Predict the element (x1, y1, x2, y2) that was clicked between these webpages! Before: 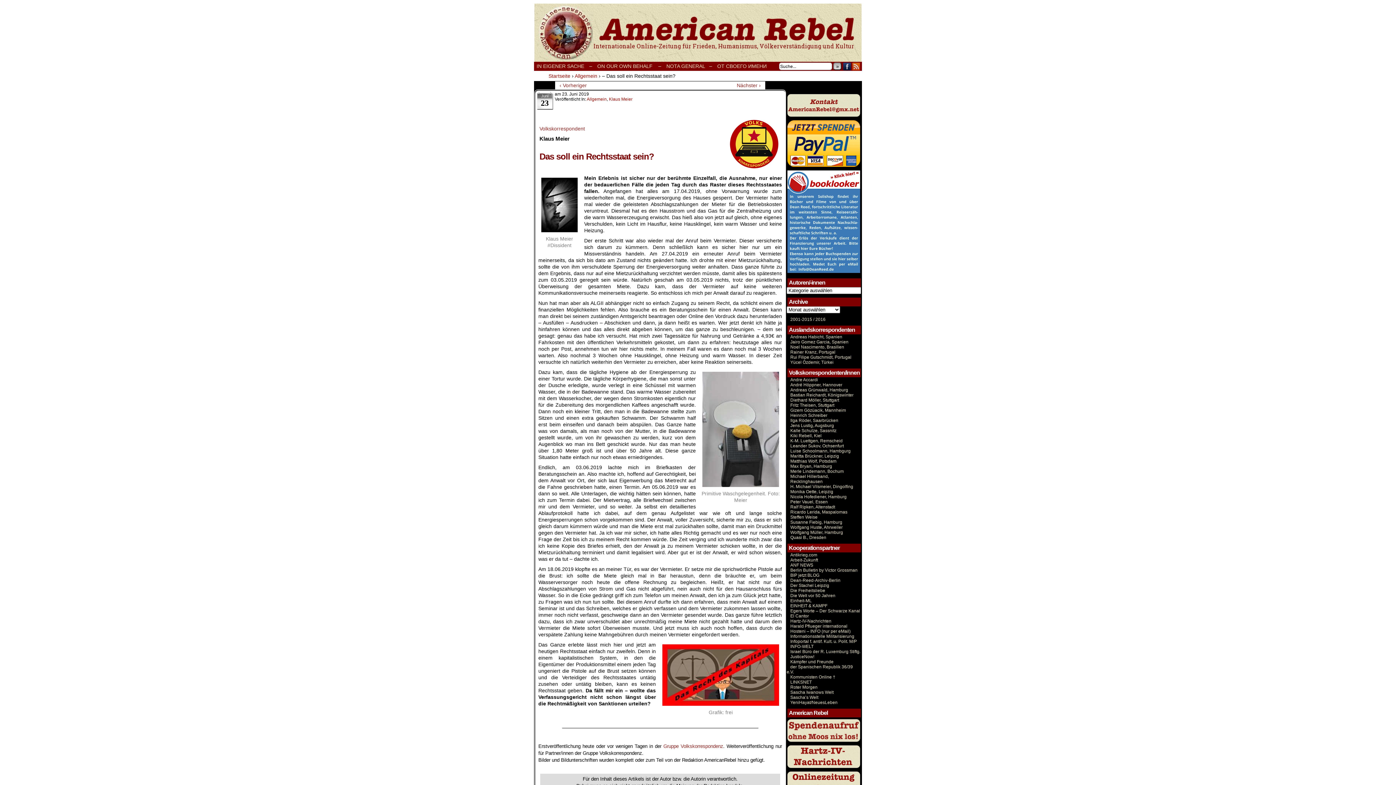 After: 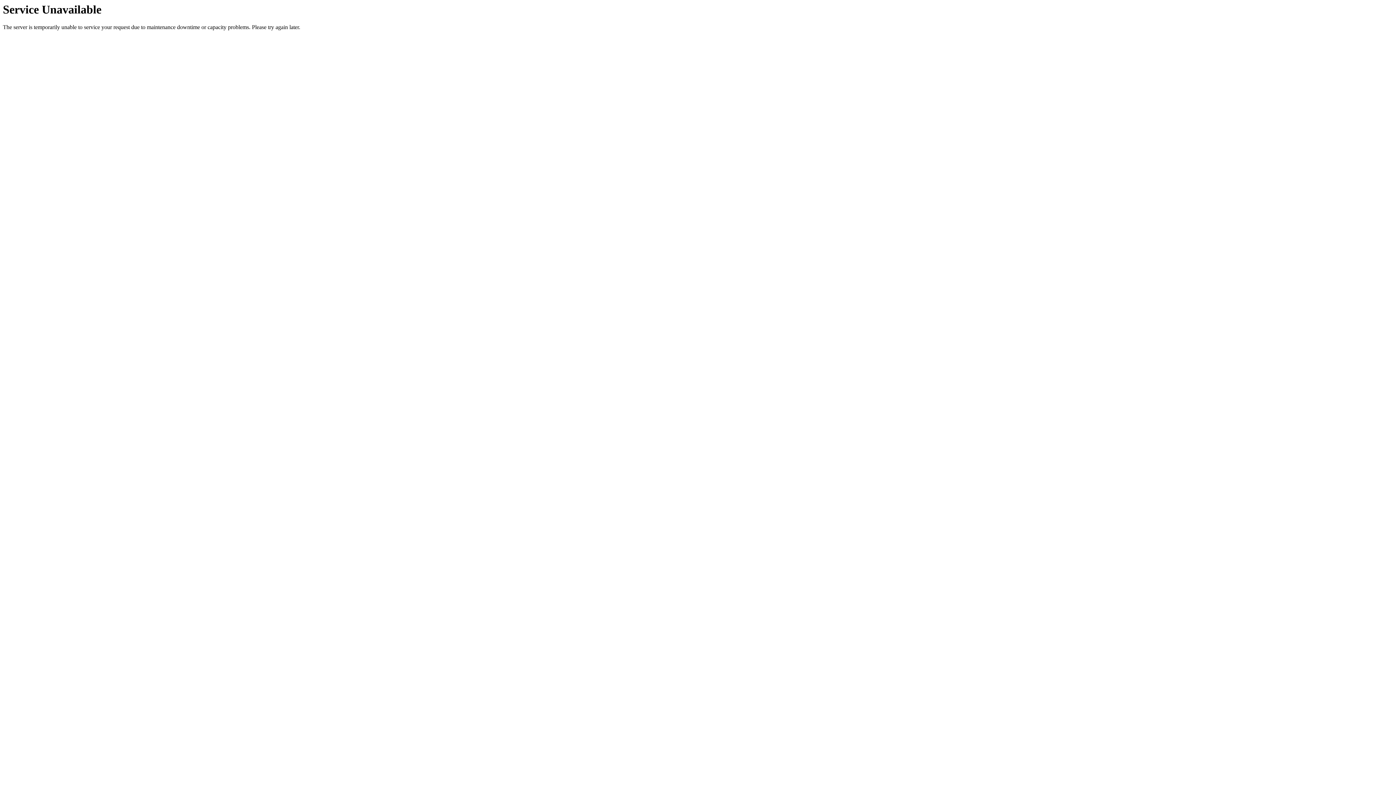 Action: bbox: (609, 96, 632, 101) label: Klaus Meier